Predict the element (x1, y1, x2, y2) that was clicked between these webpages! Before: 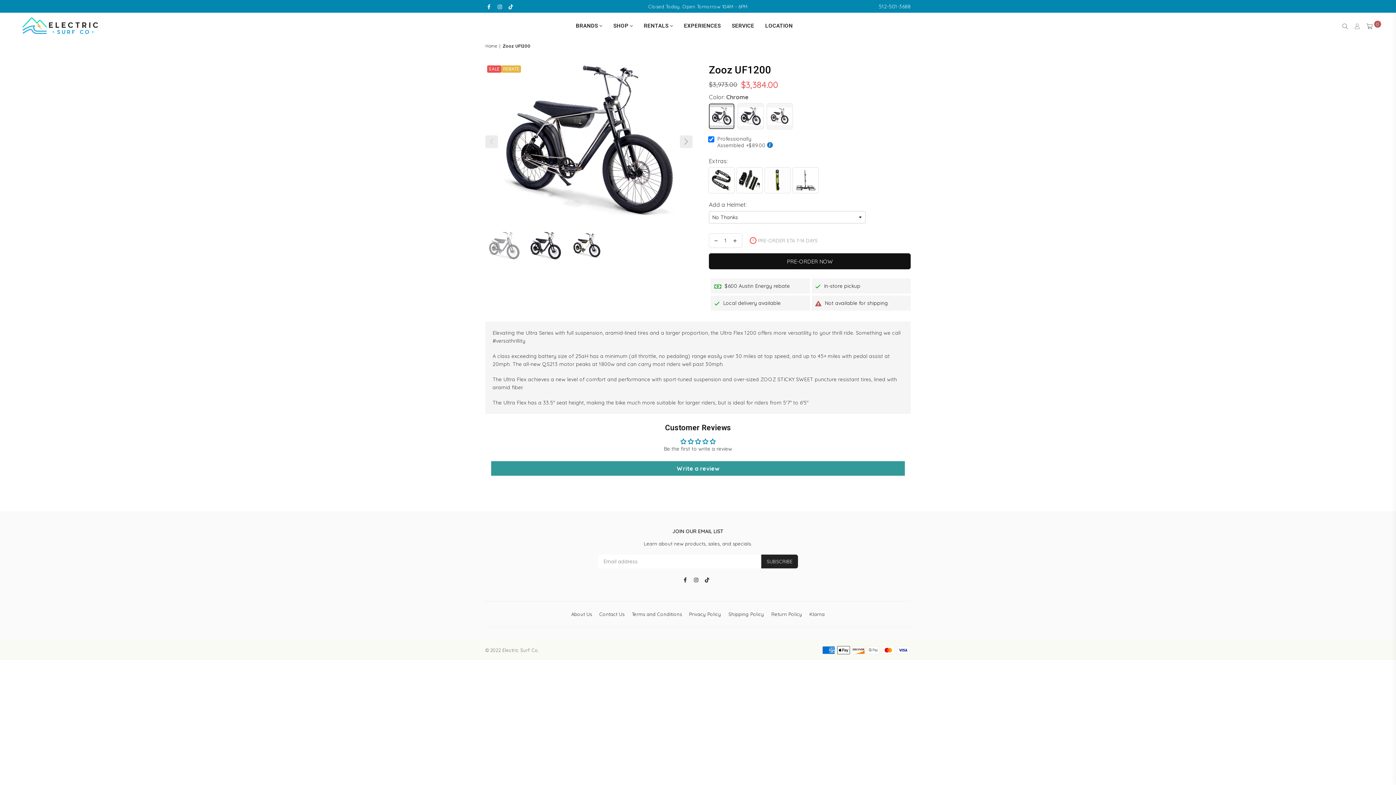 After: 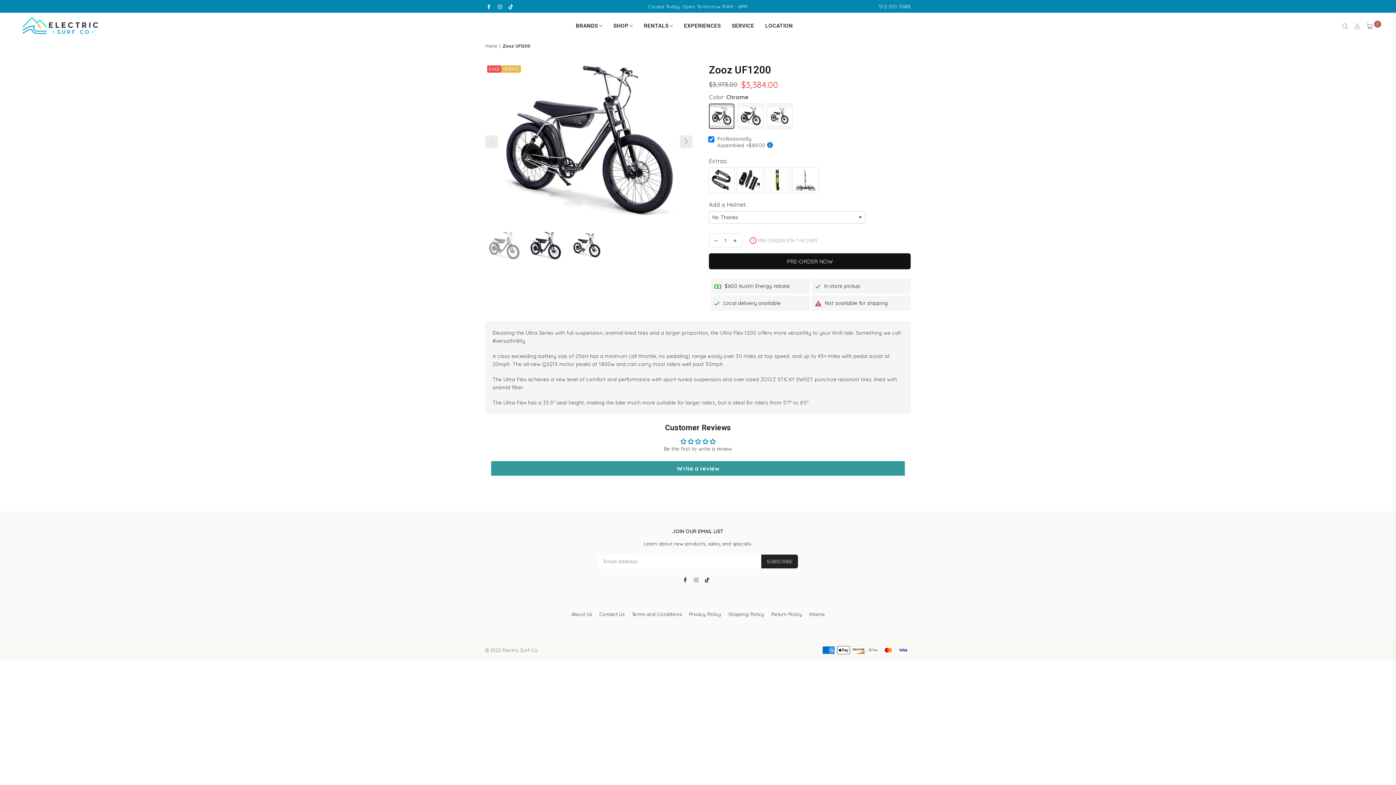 Action: label: Instagram bbox: (690, 576, 701, 583)